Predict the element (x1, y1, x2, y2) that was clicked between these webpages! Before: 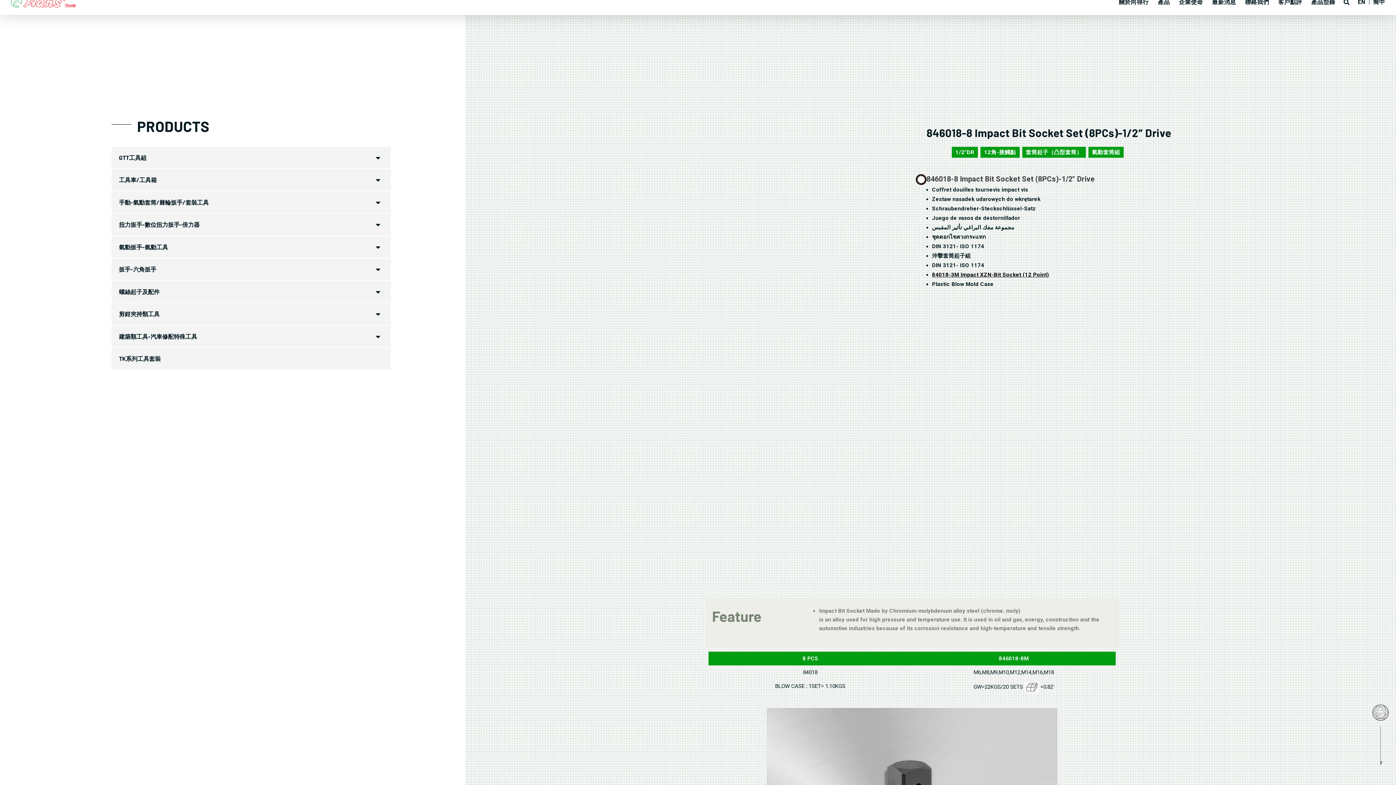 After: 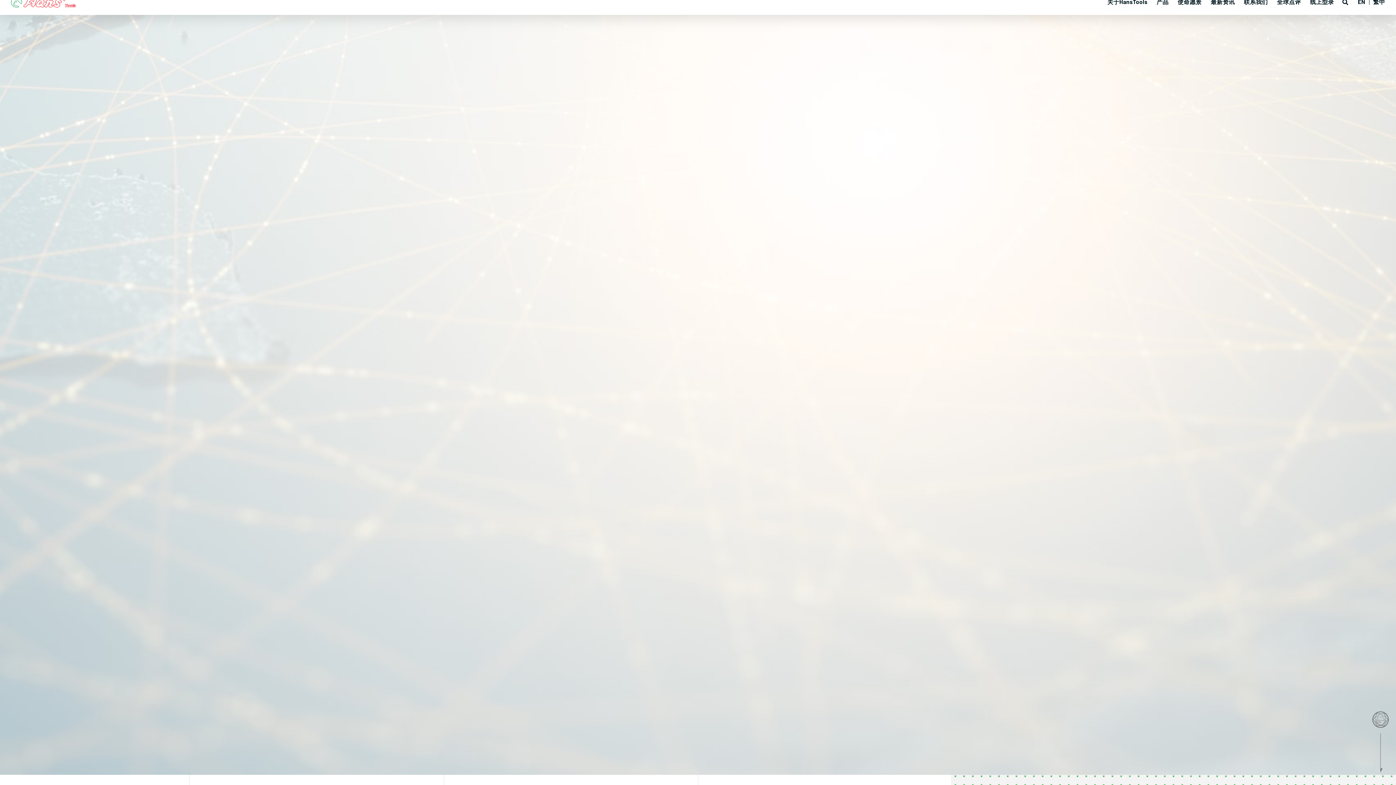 Action: bbox: (1373, -2, 1385, 6) label: 簡中